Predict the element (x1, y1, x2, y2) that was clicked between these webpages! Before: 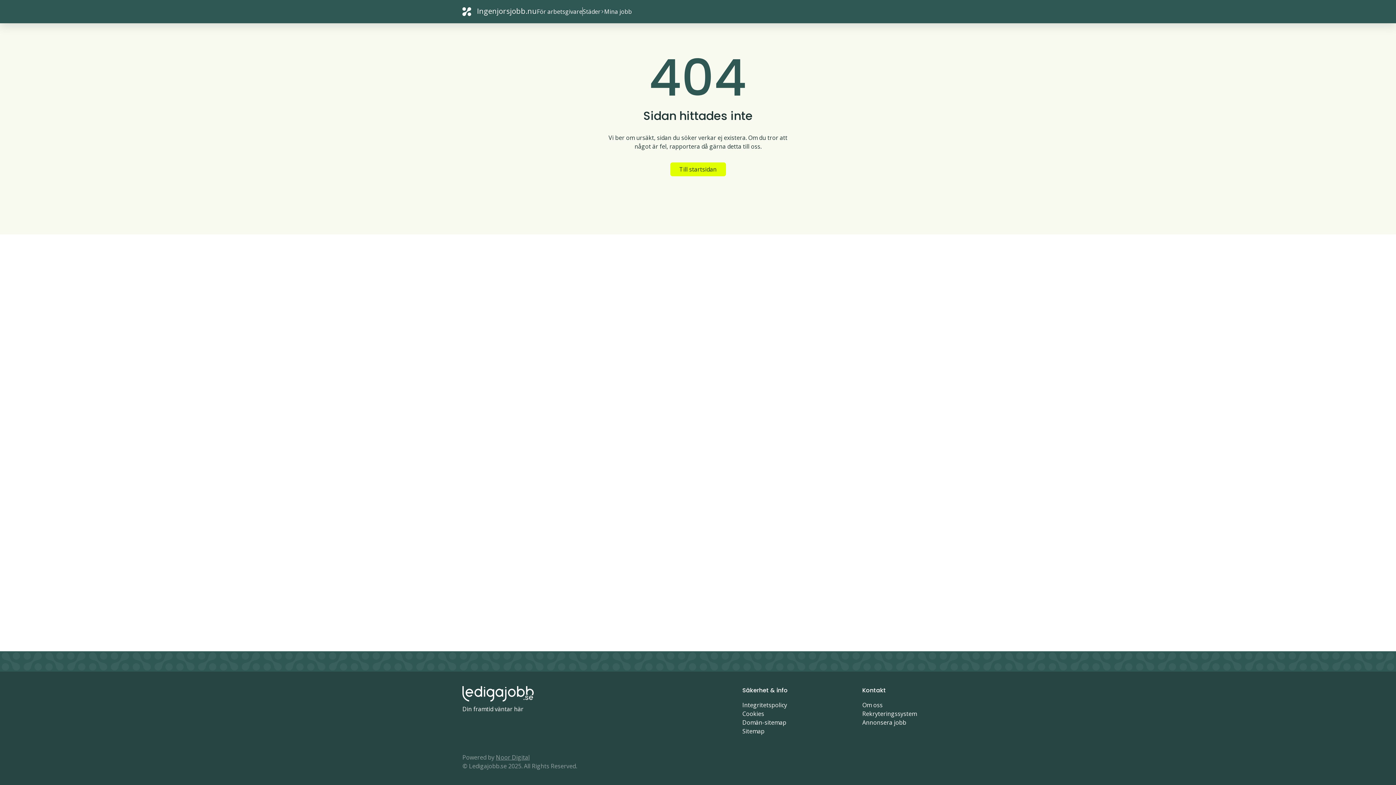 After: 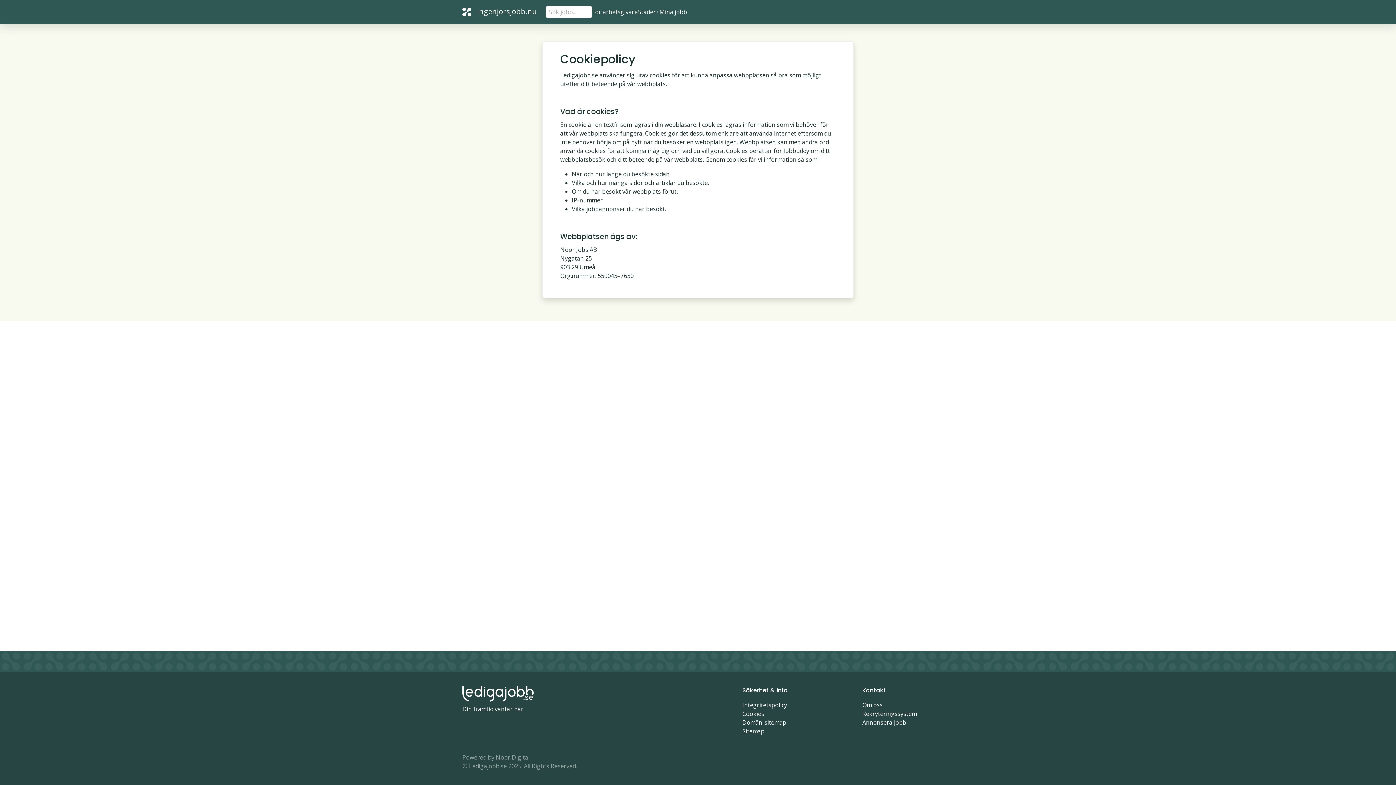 Action: label: Cookies bbox: (742, 710, 764, 718)